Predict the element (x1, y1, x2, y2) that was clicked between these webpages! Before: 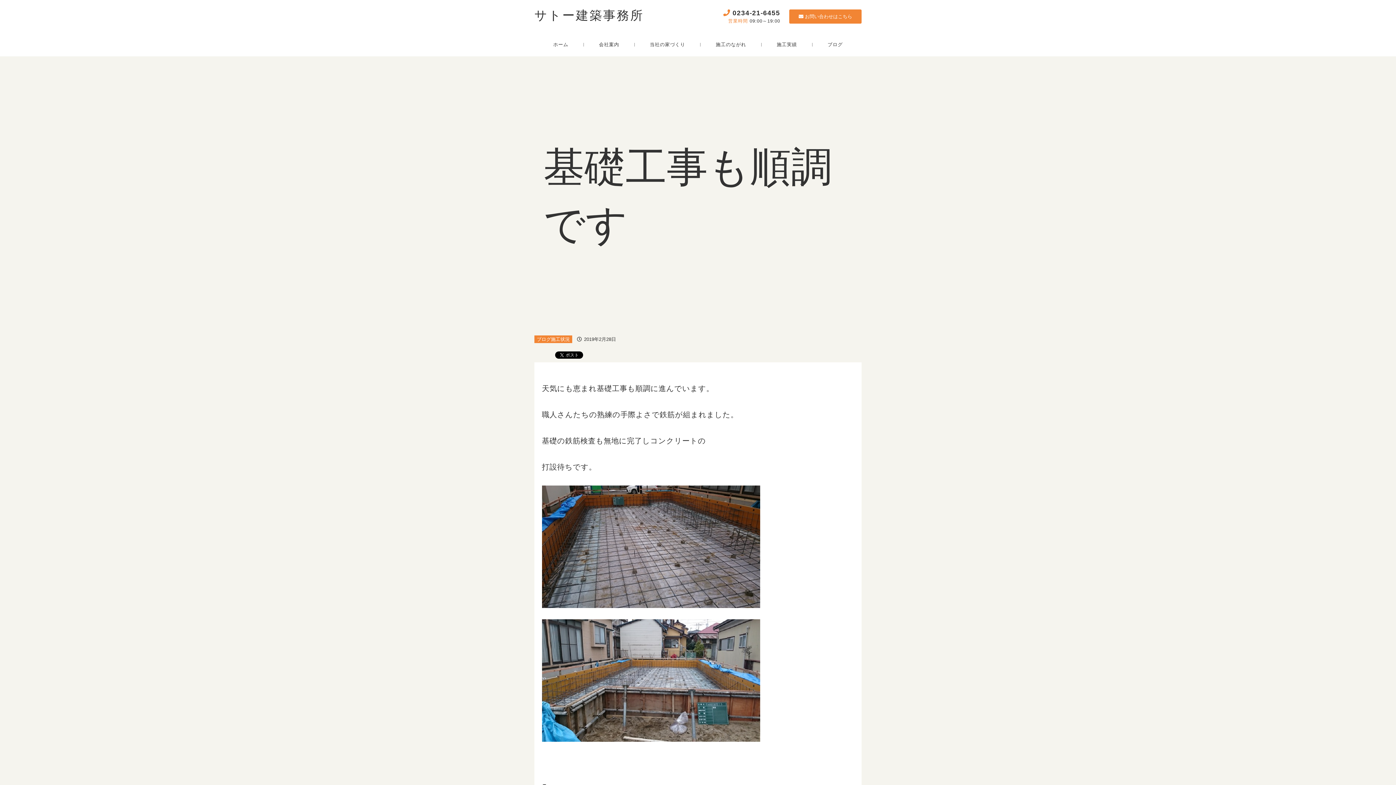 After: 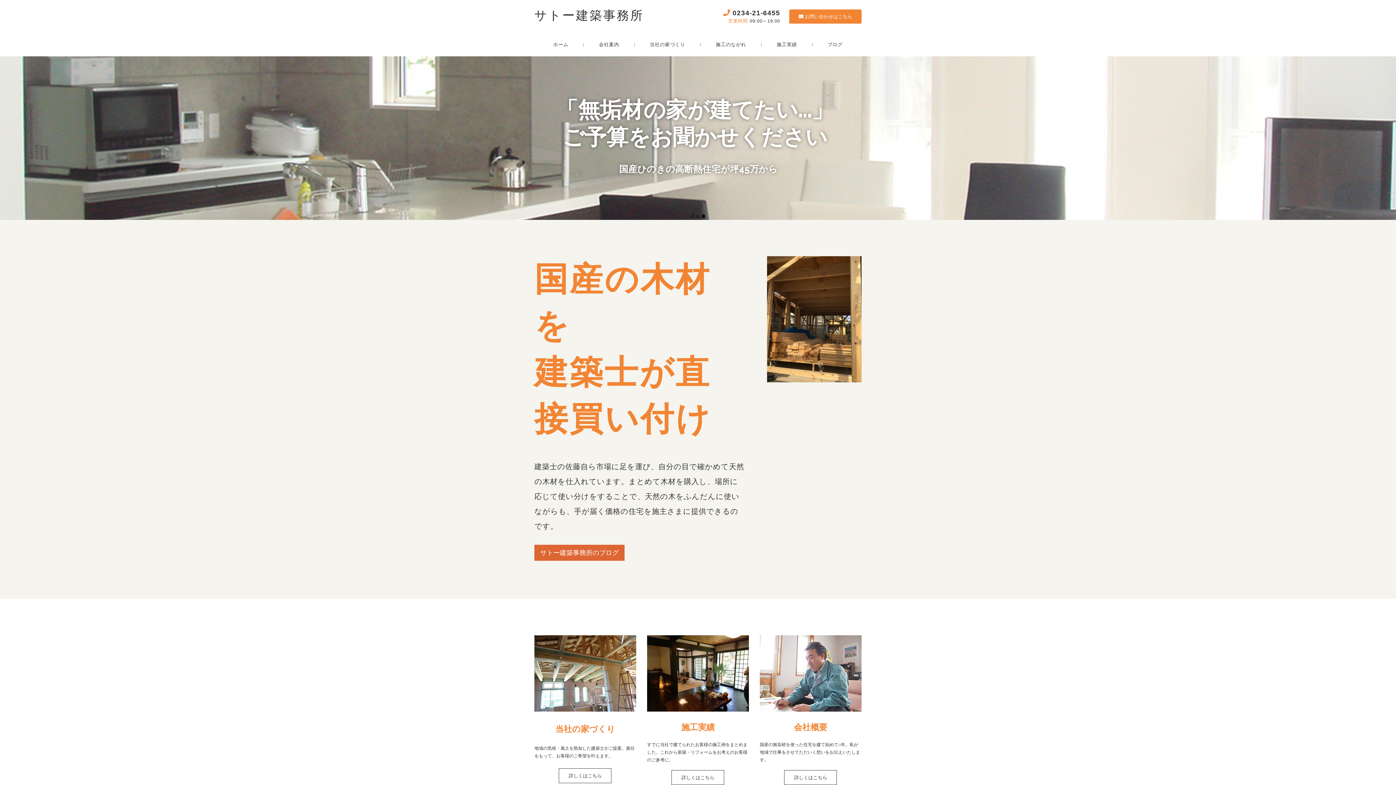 Action: label: ホーム bbox: (538, 32, 583, 56)